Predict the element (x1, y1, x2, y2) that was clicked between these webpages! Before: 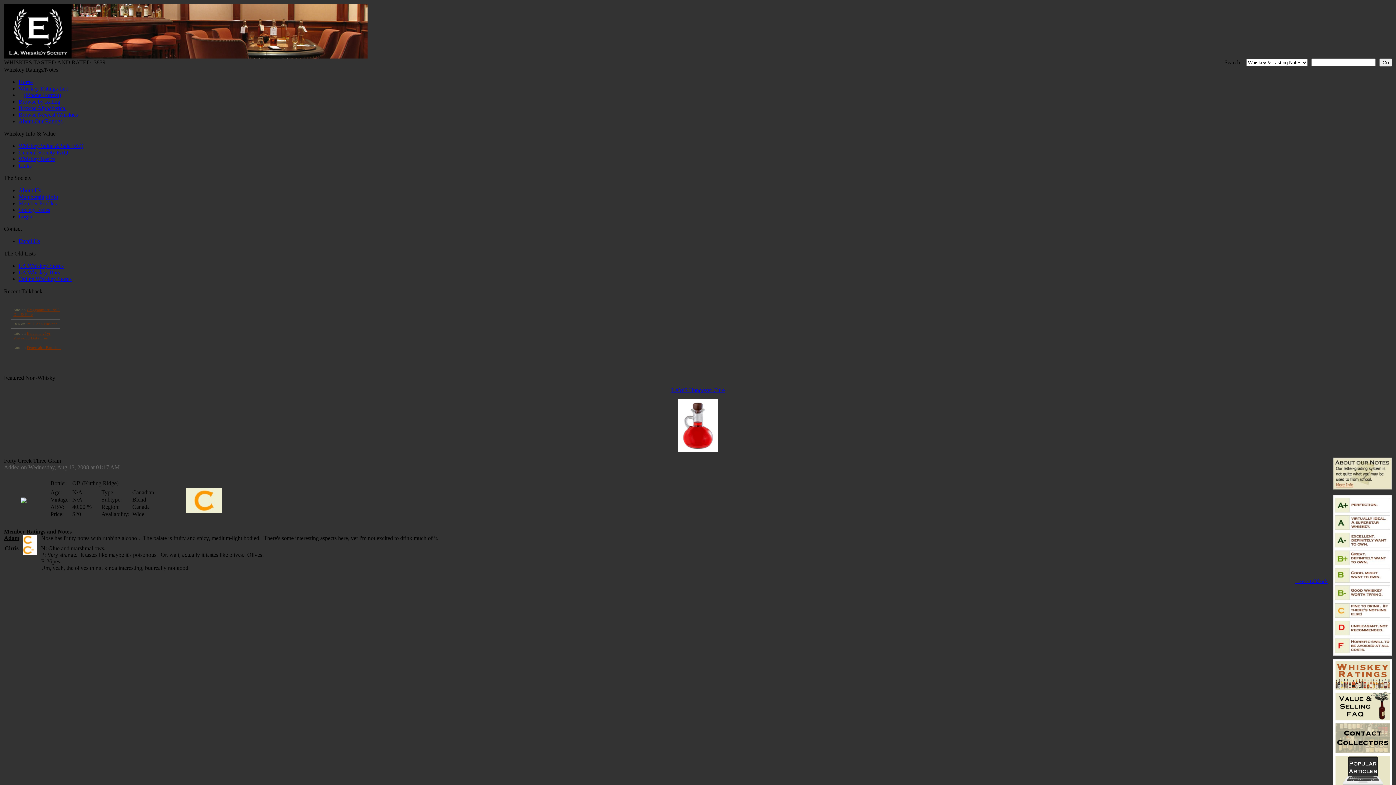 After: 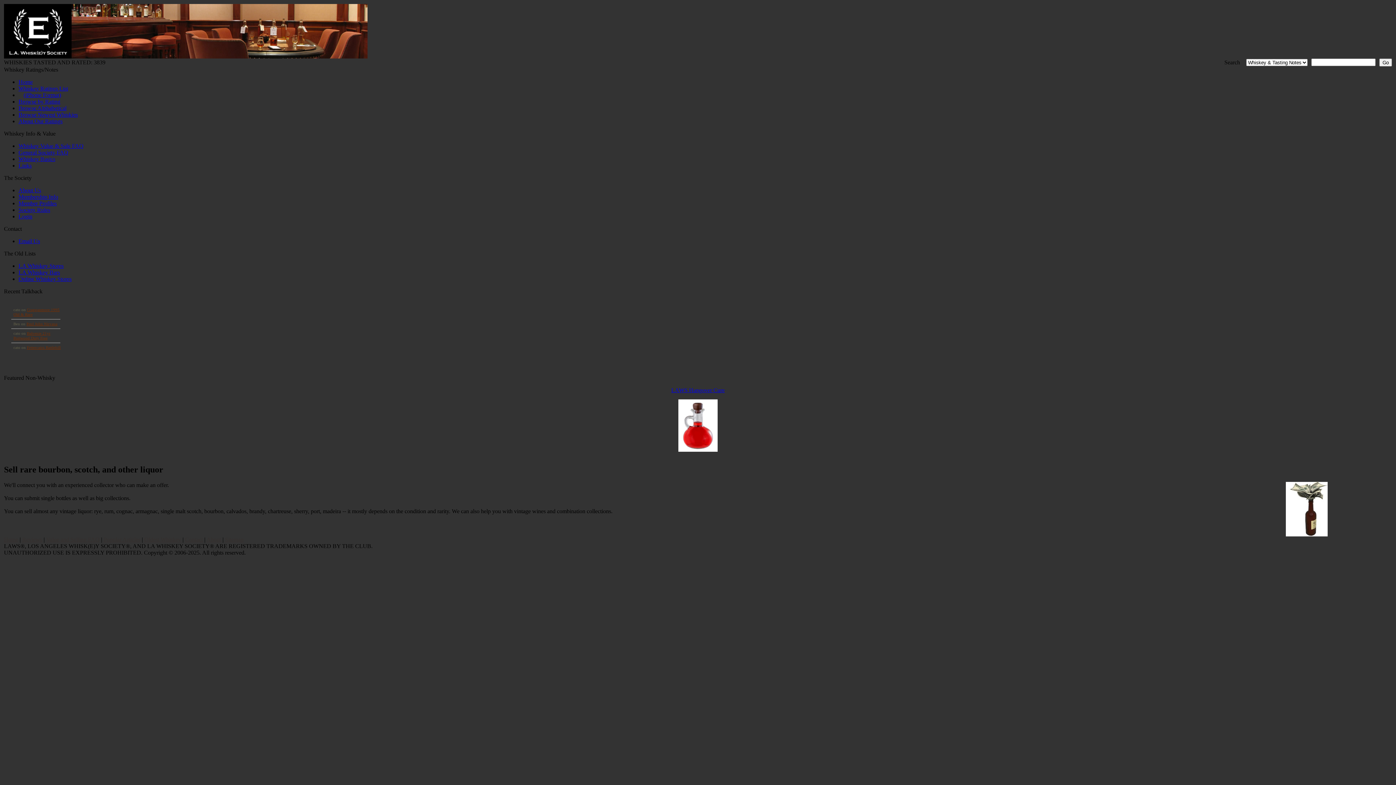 Action: bbox: (1333, 749, 1392, 755)